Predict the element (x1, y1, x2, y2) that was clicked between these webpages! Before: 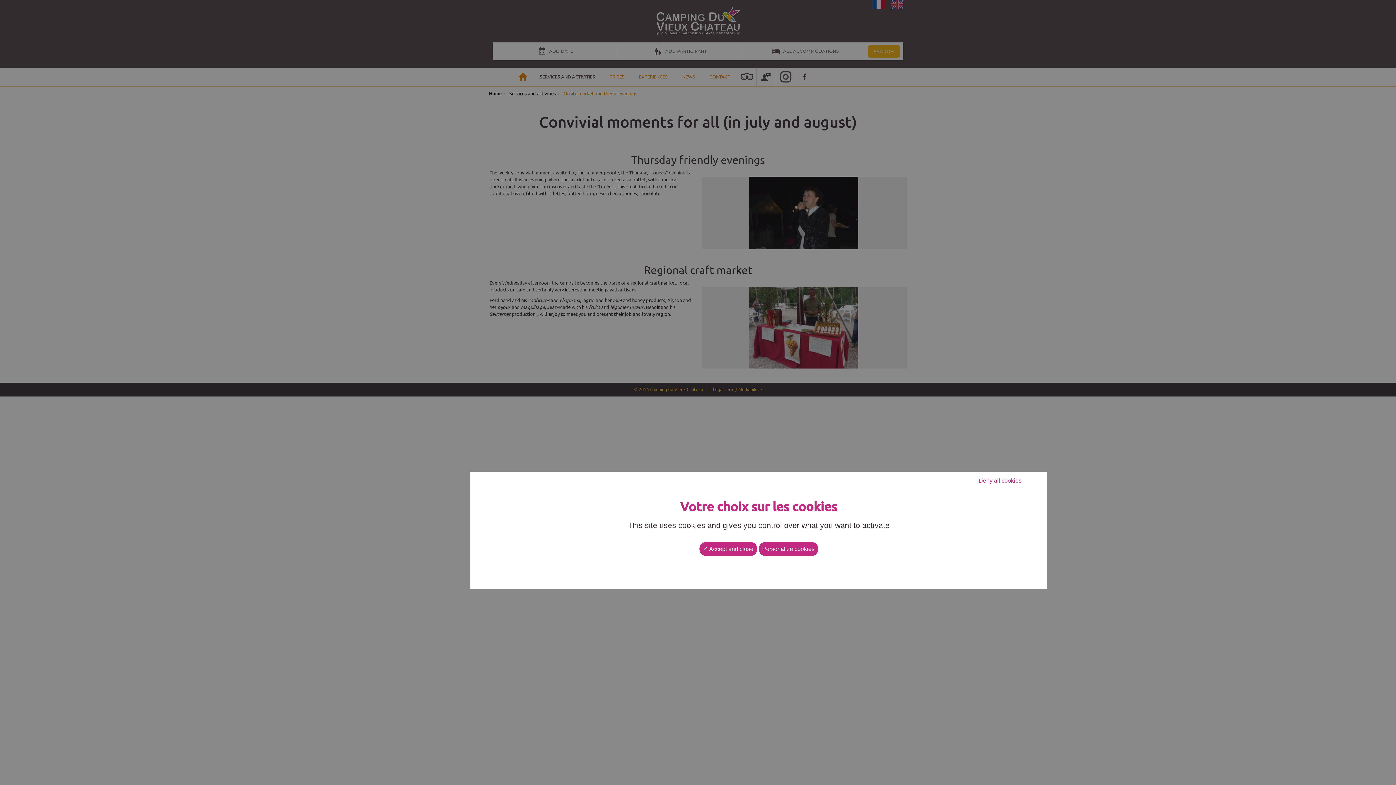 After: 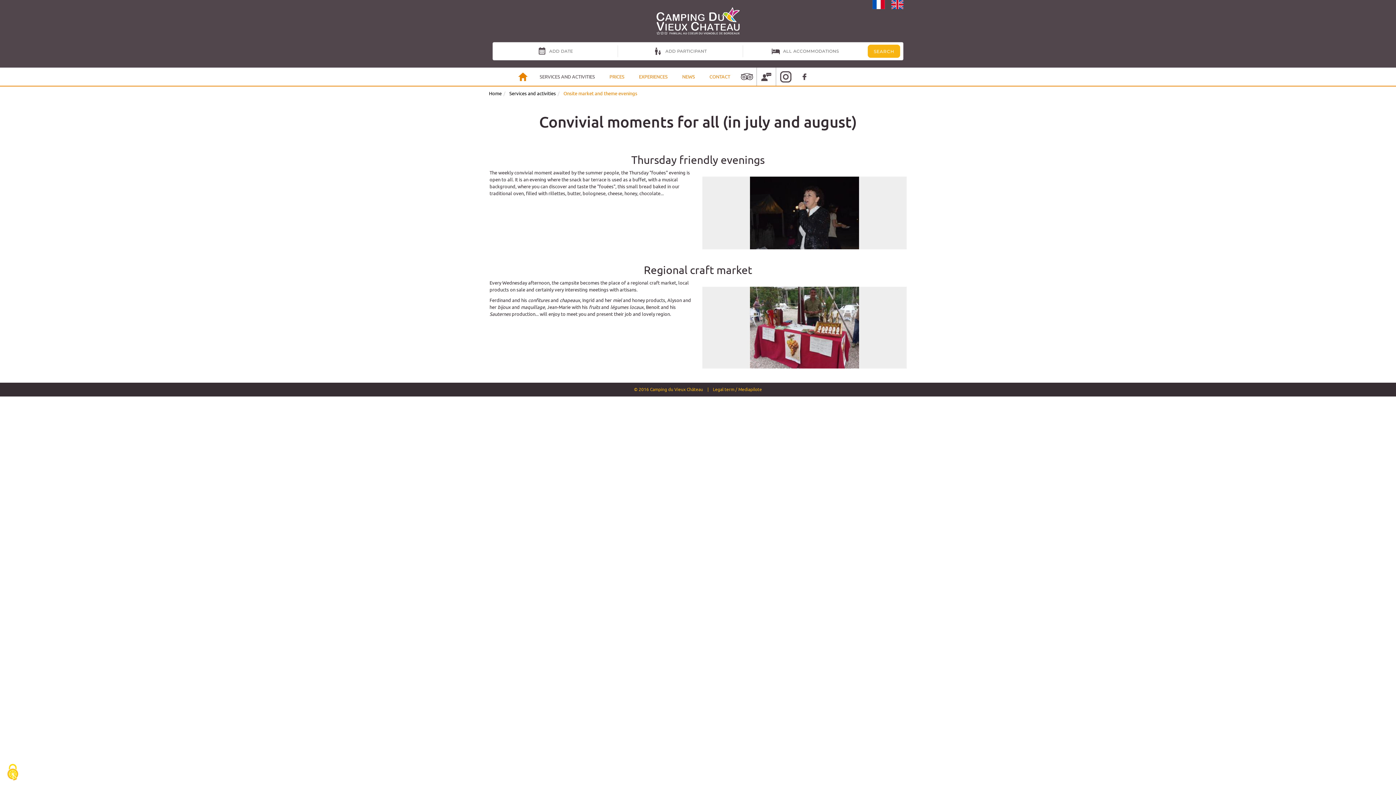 Action: label: Deny all cookies bbox: (975, 475, 1025, 486)